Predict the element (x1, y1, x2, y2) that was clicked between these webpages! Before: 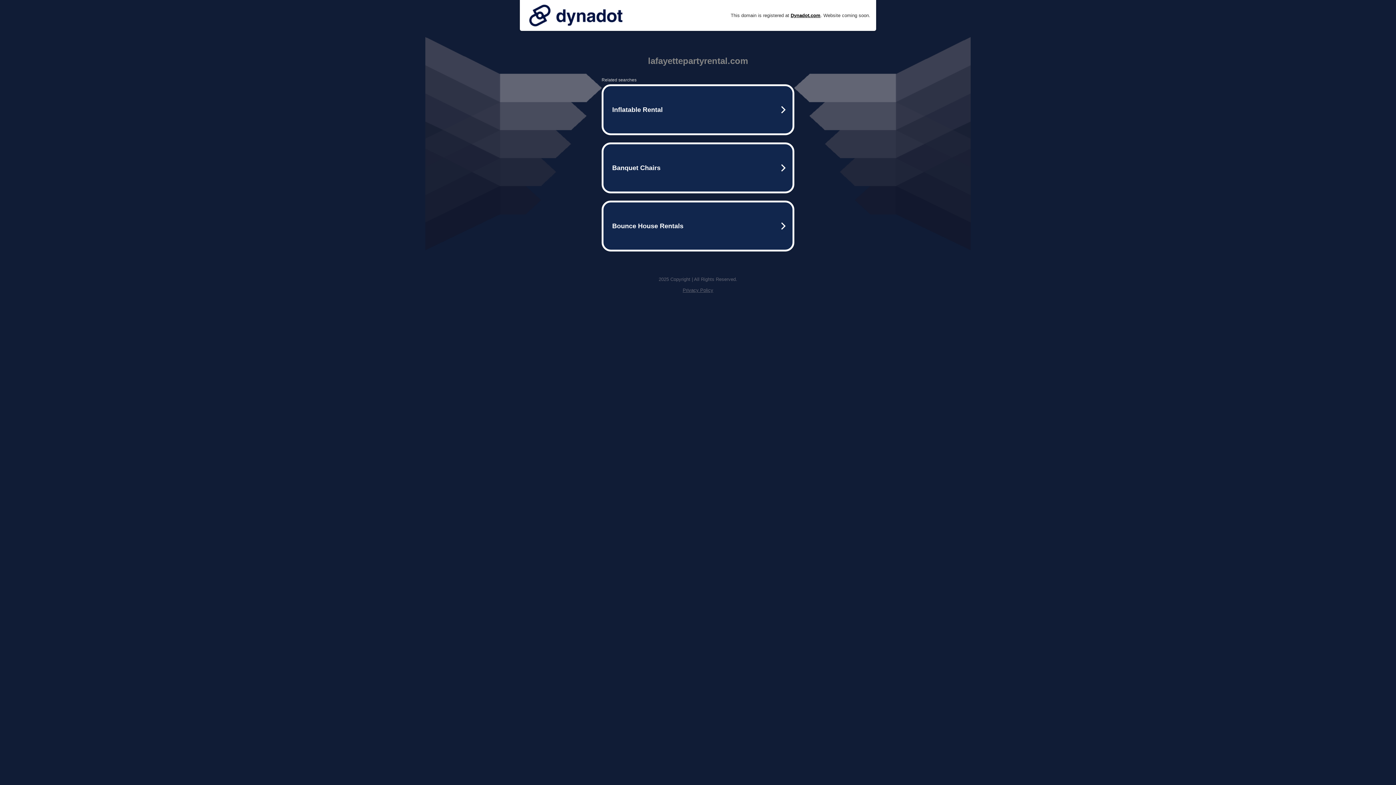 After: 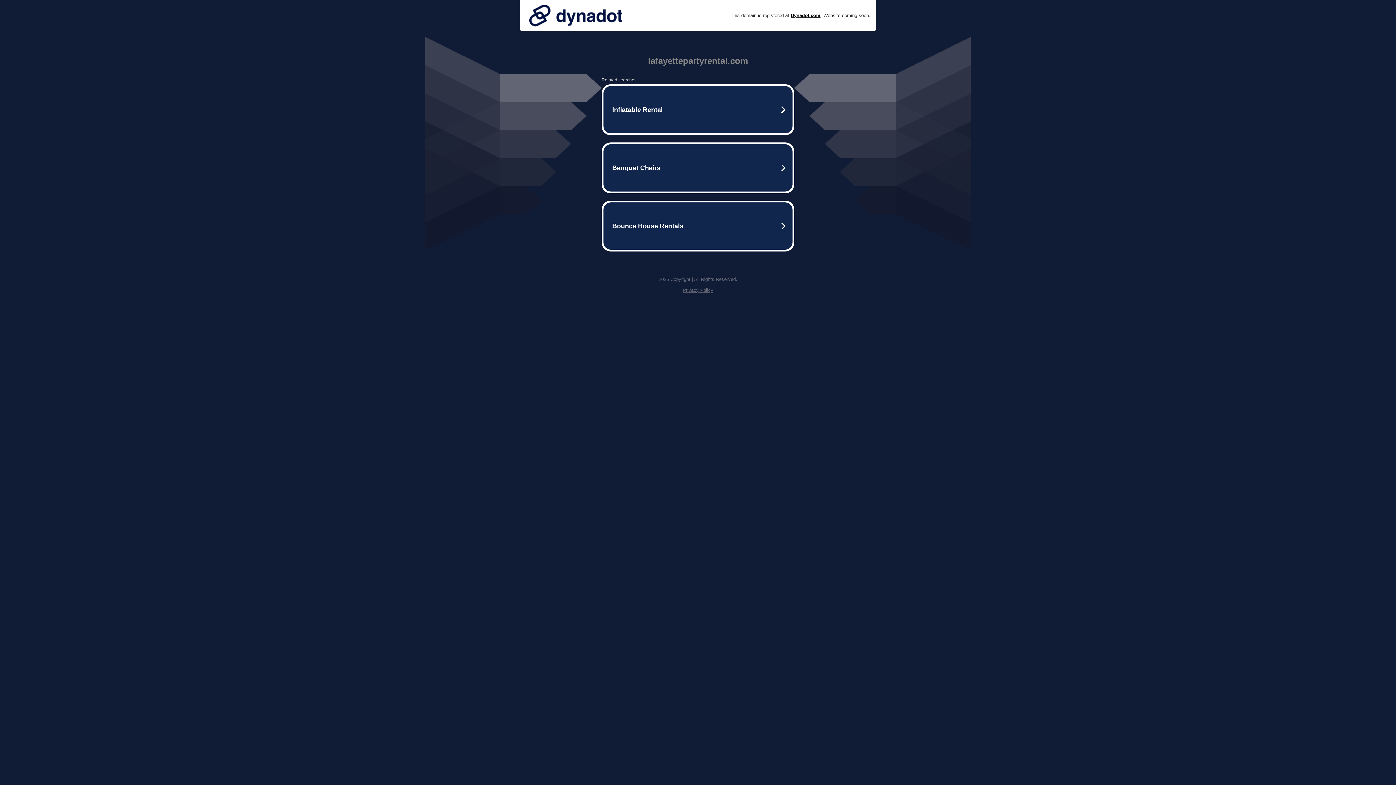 Action: bbox: (525, 0, 626, 30)